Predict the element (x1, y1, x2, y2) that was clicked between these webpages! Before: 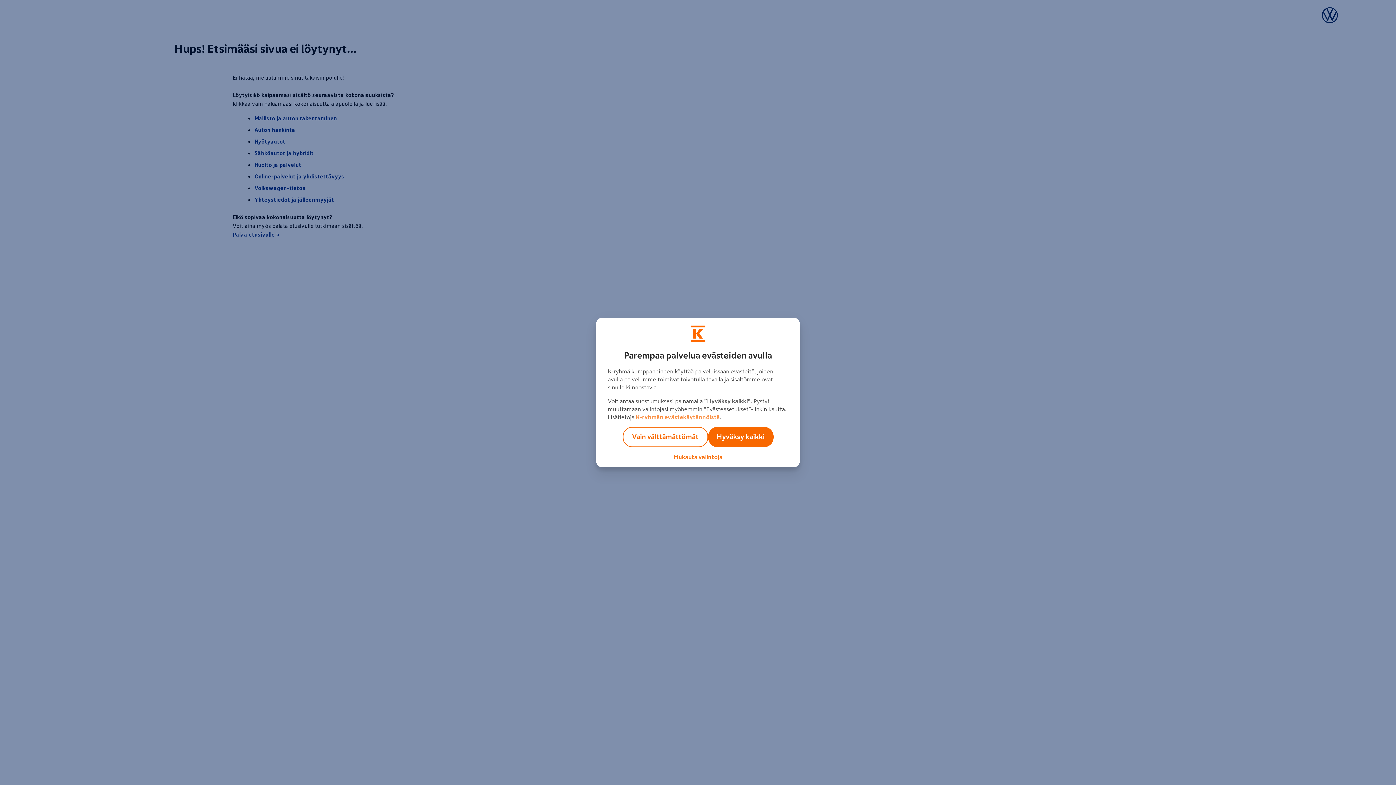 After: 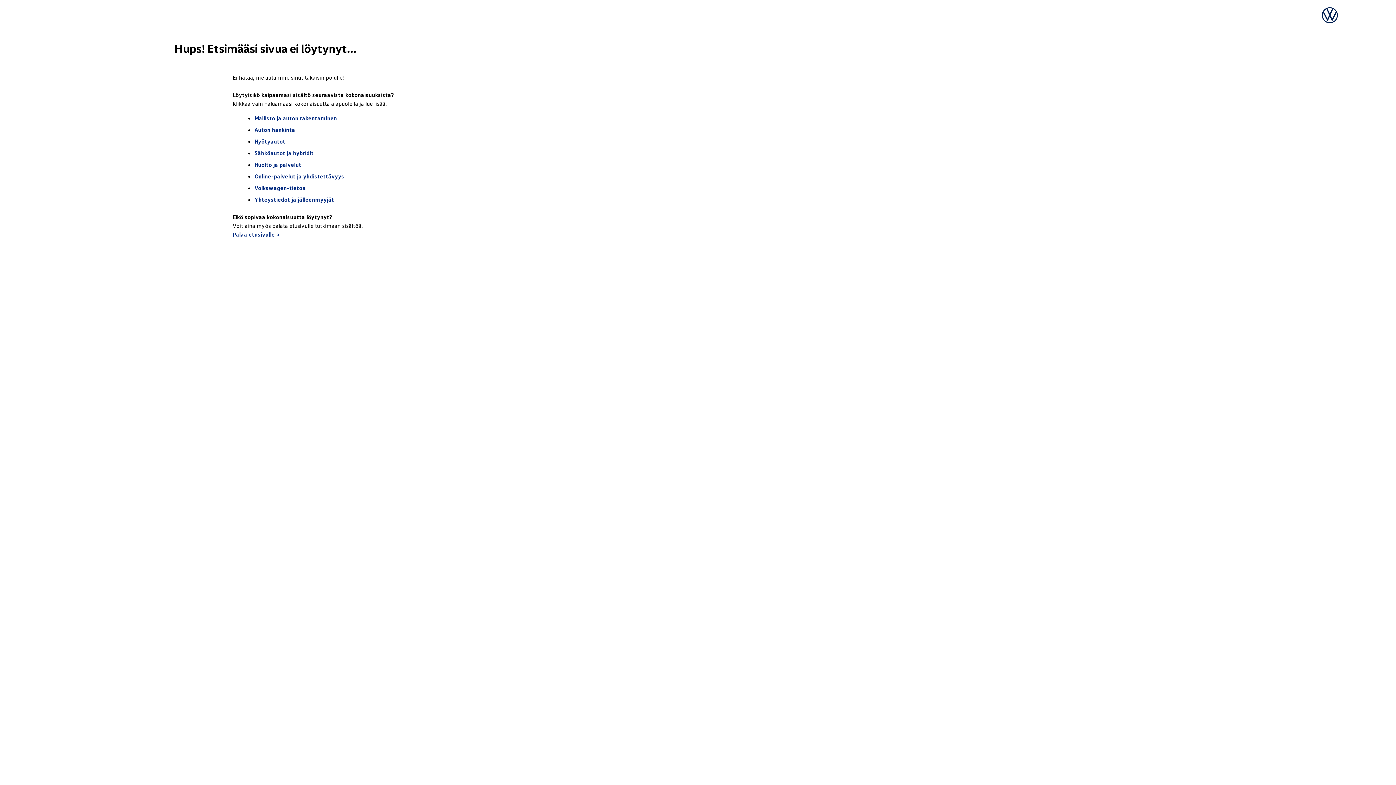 Action: label: Vain välttämättömät bbox: (622, 427, 708, 447)